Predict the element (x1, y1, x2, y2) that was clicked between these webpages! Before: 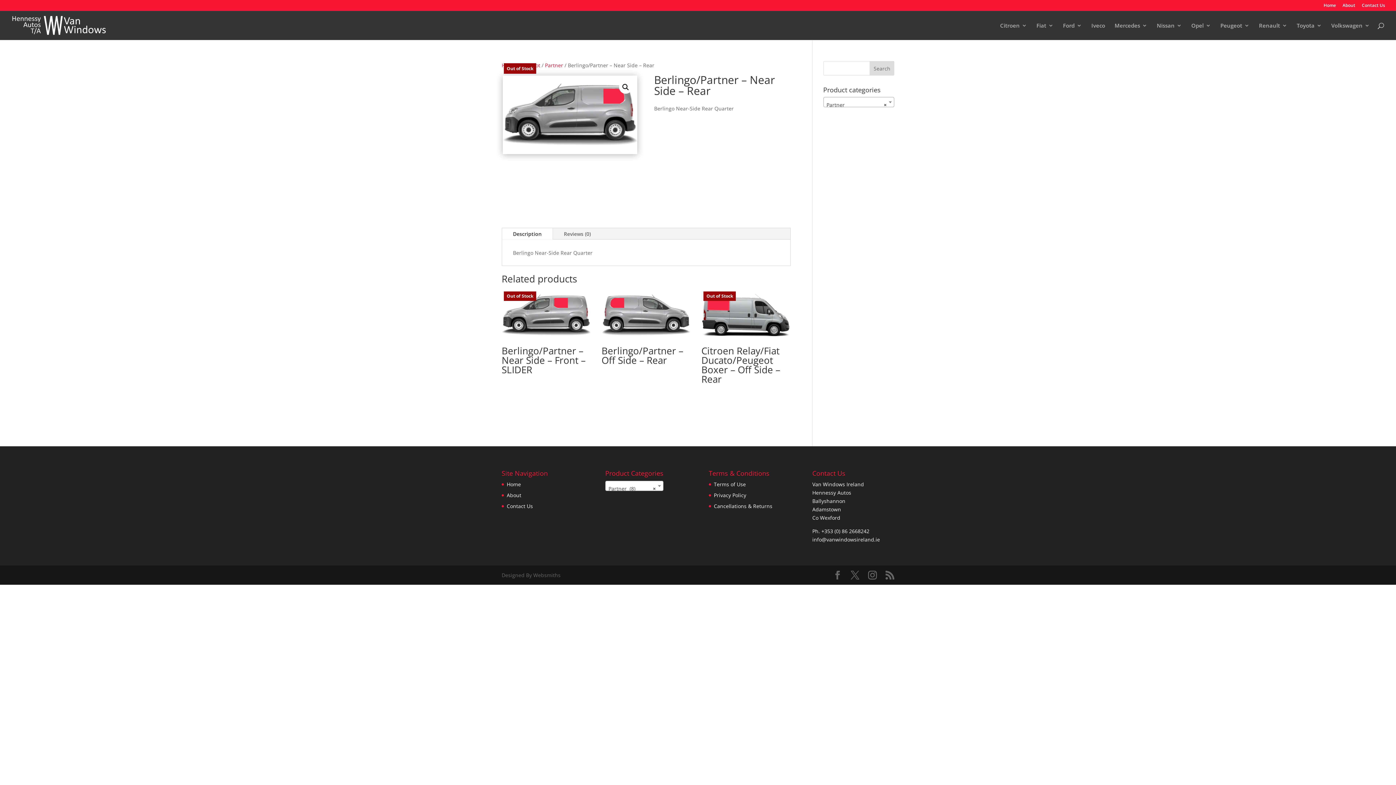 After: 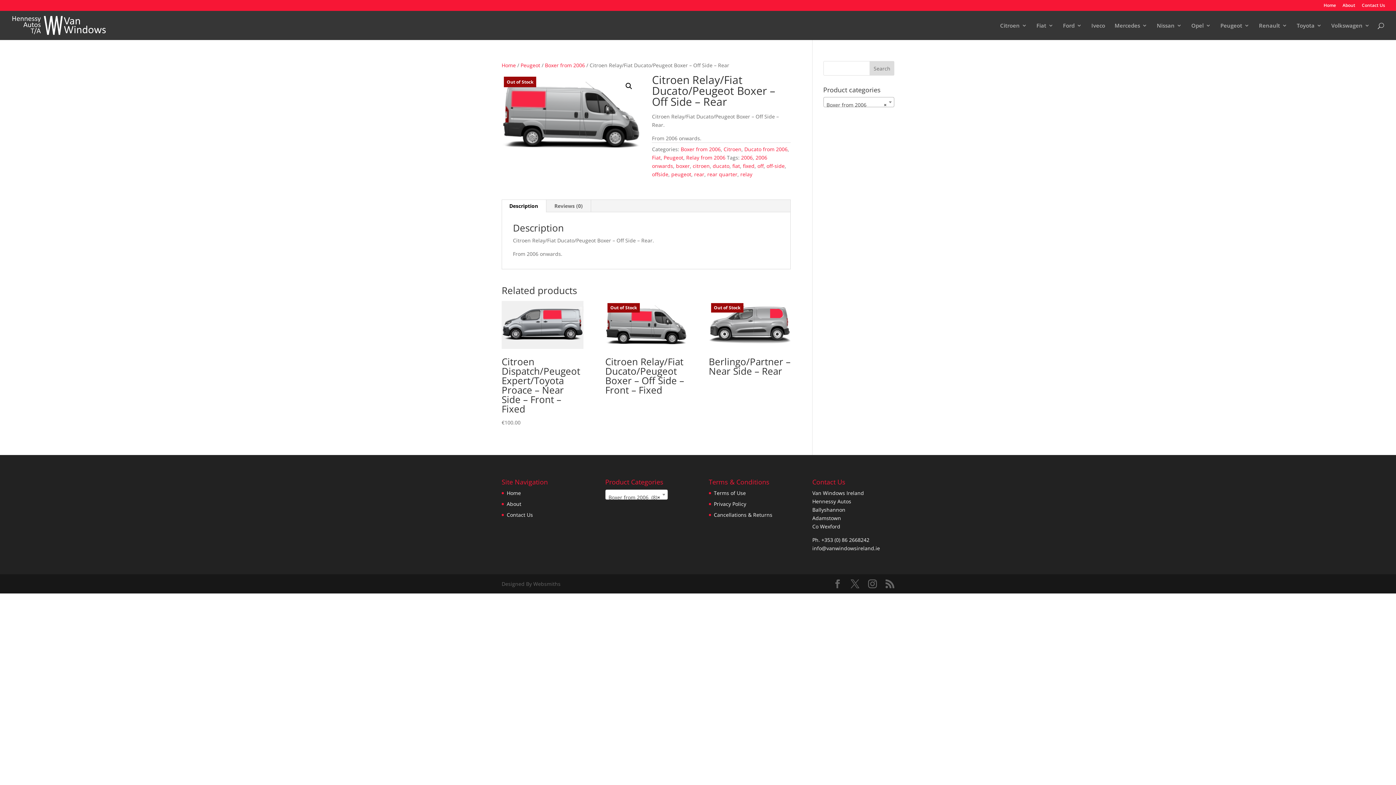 Action: label: Out of Stock
Citroen Relay/Fiat Ducato/Peugeot Boxer – Off Side – Rear bbox: (701, 289, 790, 388)